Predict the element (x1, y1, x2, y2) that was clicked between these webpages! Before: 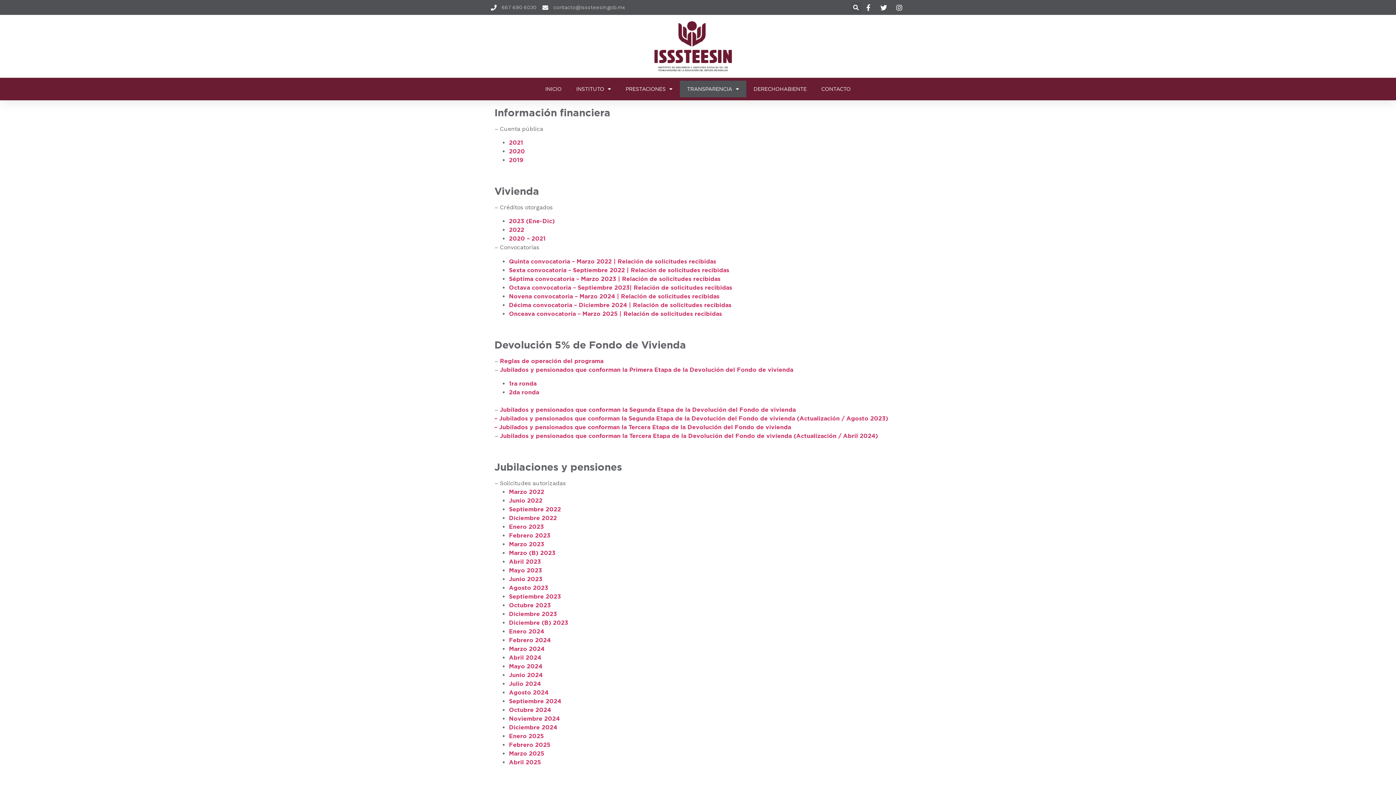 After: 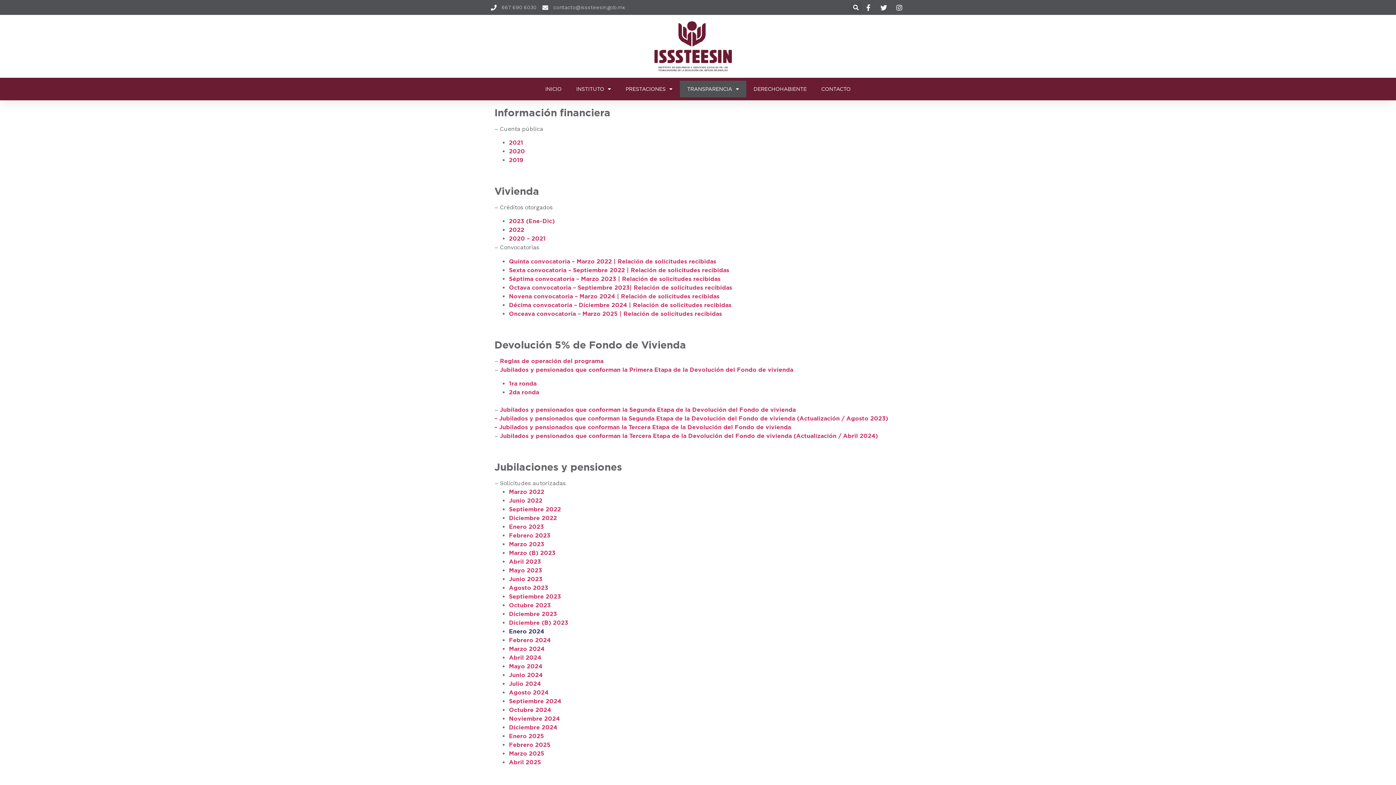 Action: label: Enero 2024 bbox: (509, 628, 544, 635)